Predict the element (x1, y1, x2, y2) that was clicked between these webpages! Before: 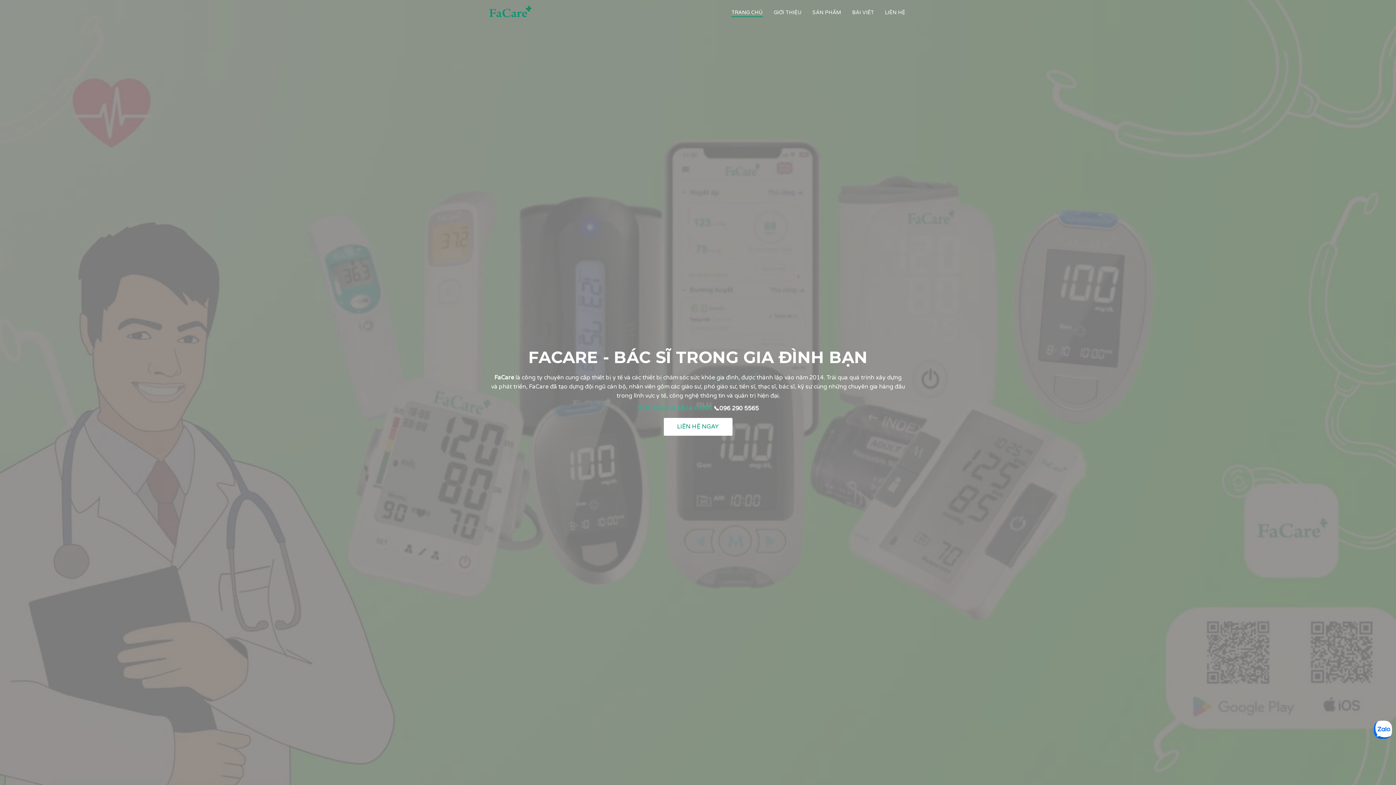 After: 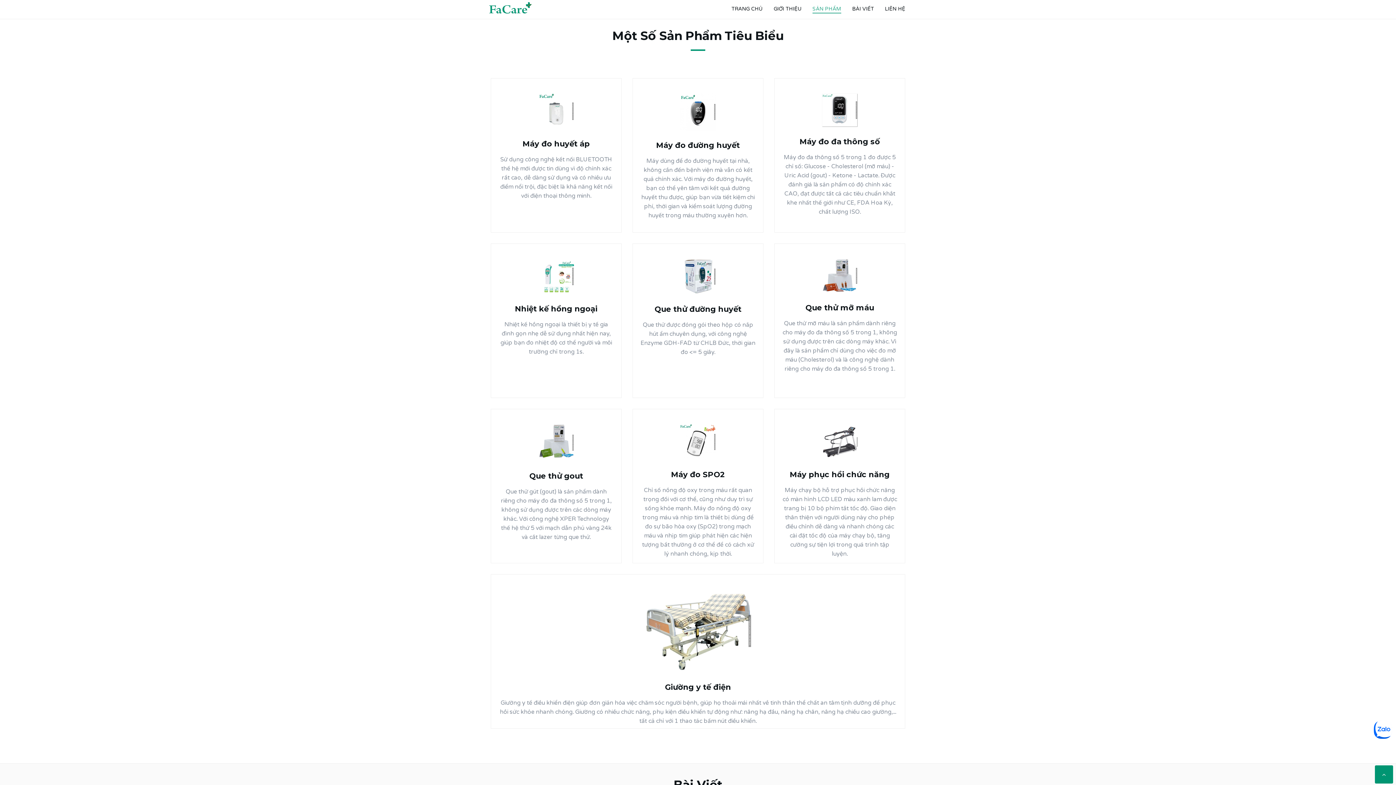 Action: bbox: (812, 3, 841, 22) label: SẢN PHẨM